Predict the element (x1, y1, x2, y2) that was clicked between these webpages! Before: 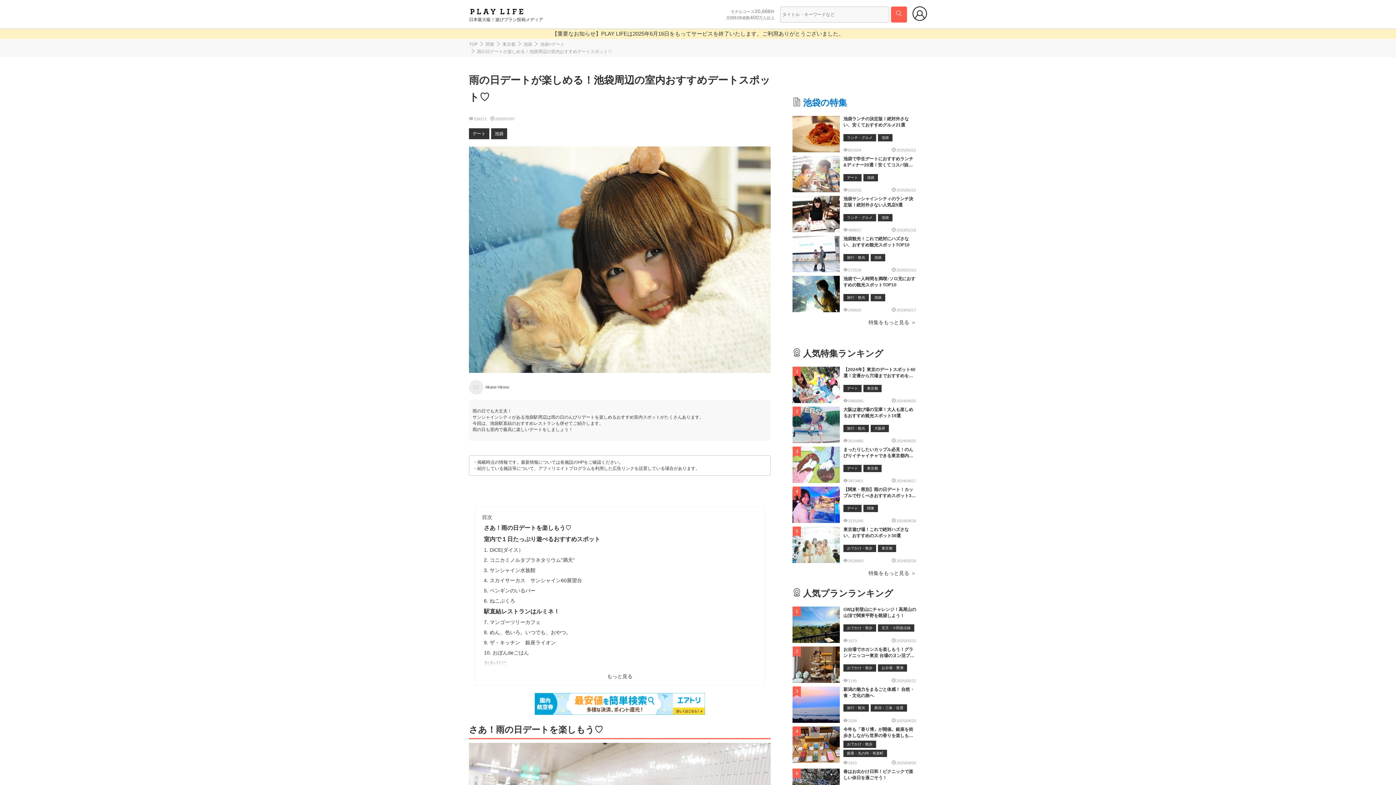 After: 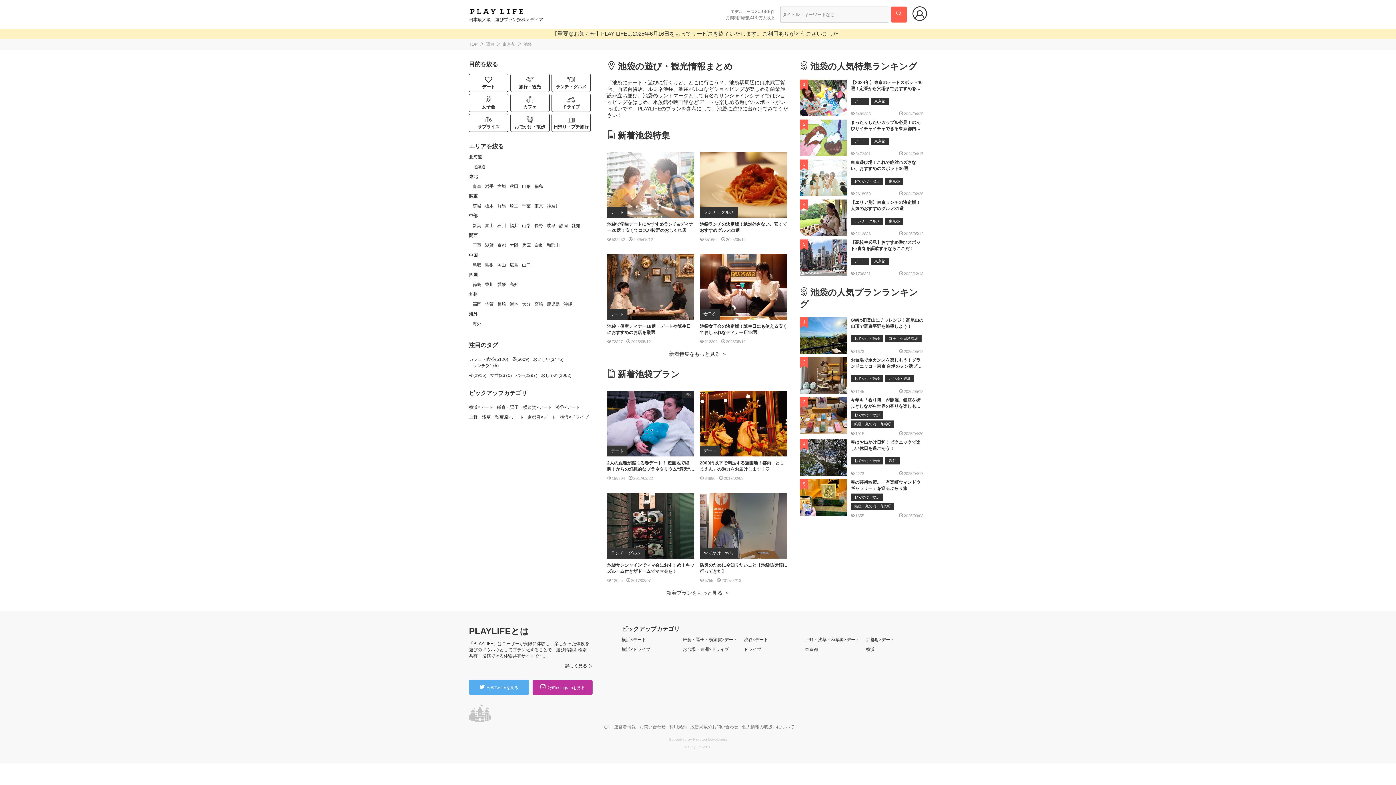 Action: bbox: (491, 128, 507, 139) label: 池袋